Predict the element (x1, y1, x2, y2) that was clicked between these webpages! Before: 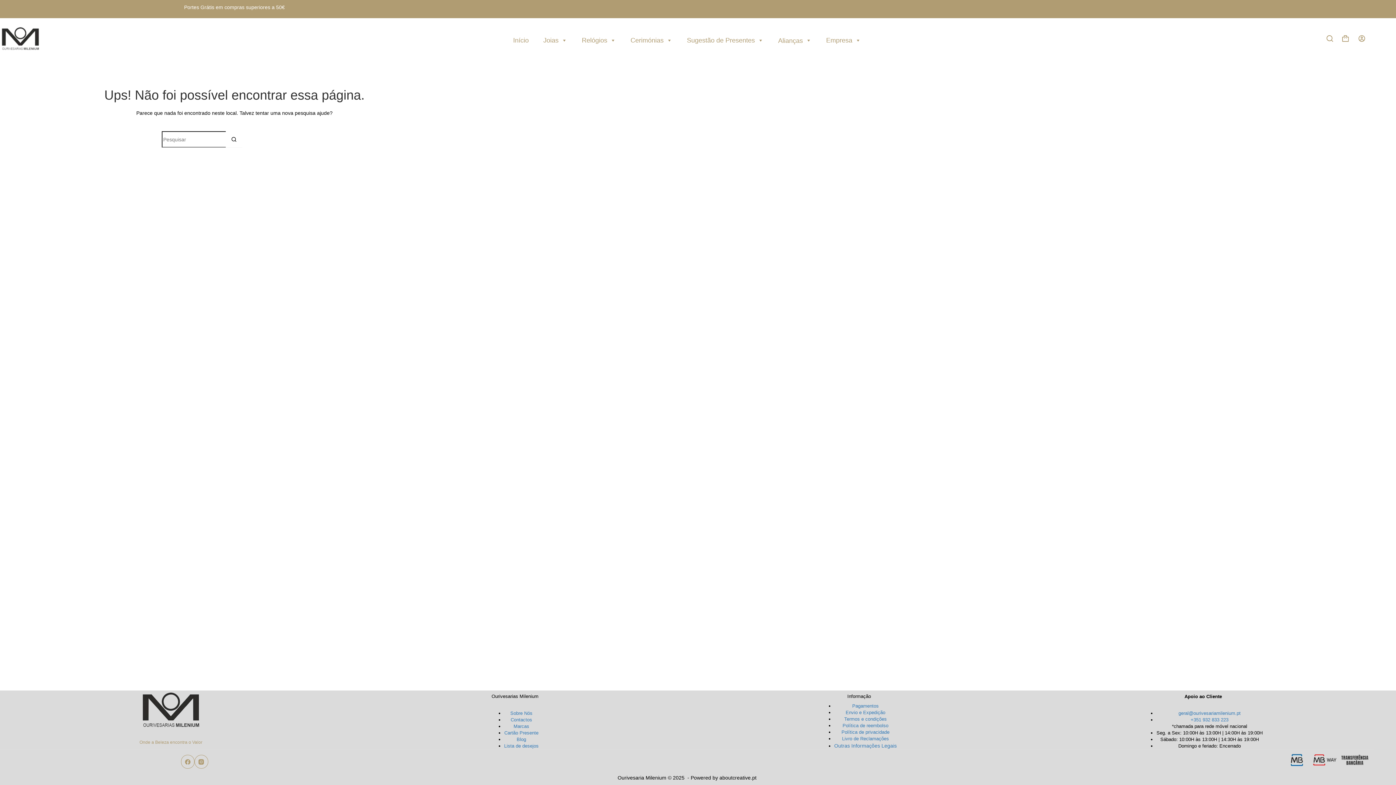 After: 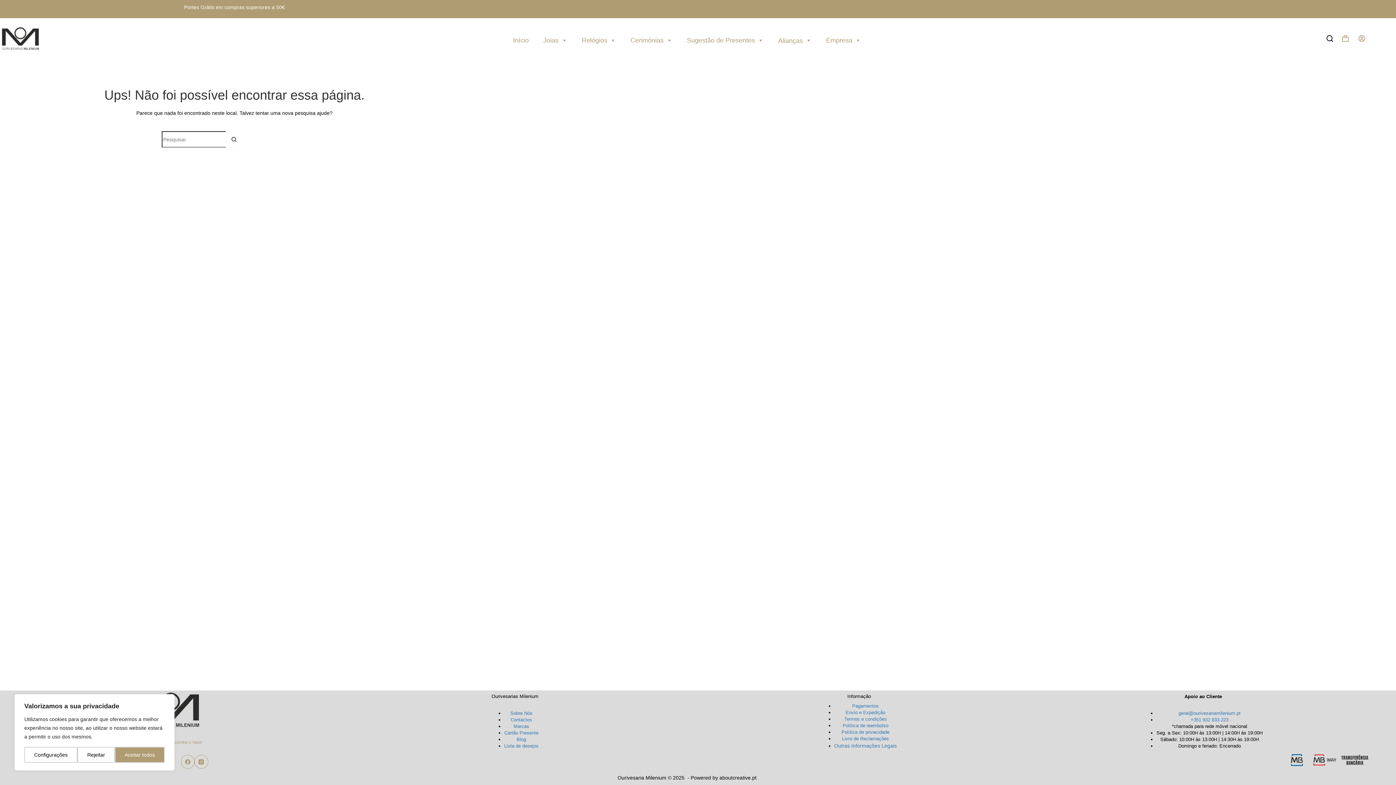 Action: label: Pesquisar bbox: (1326, 35, 1333, 41)